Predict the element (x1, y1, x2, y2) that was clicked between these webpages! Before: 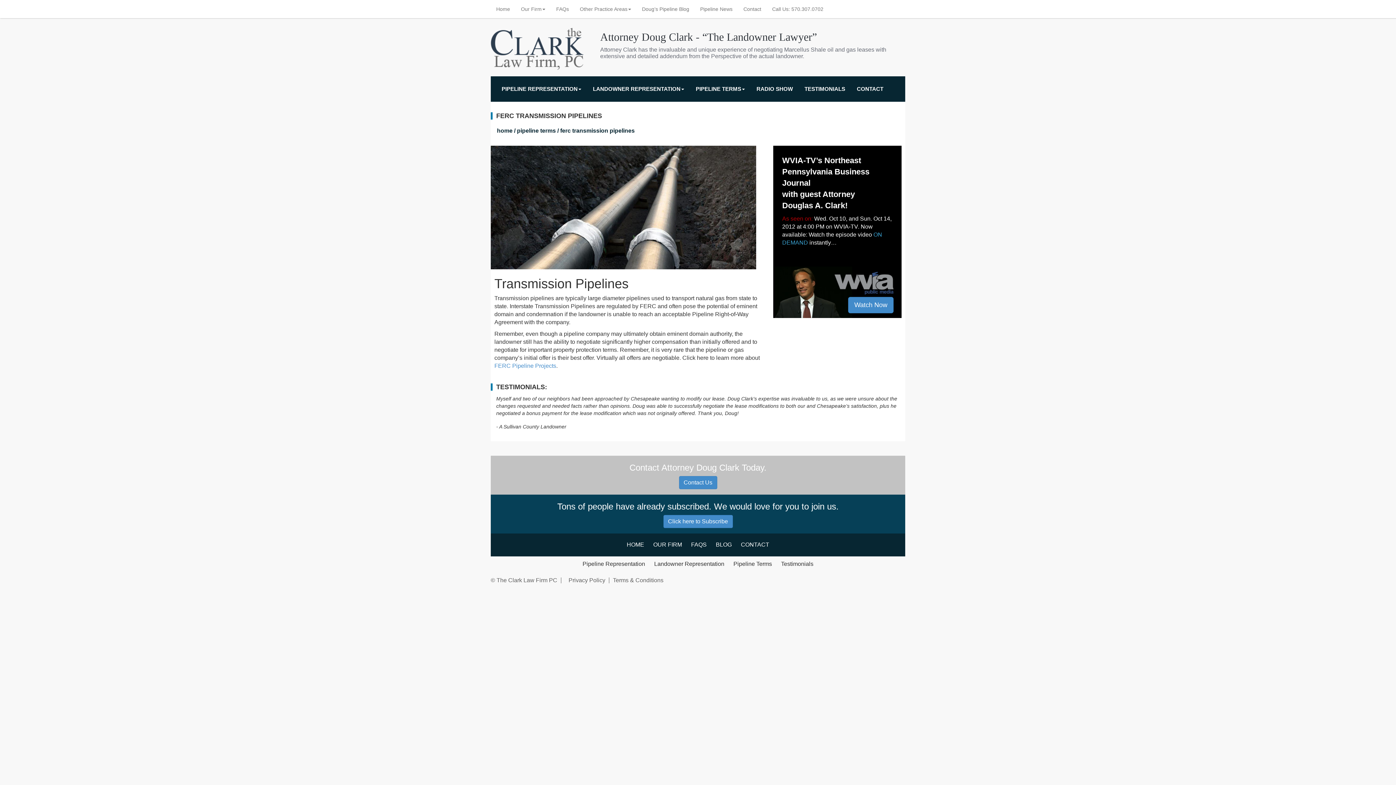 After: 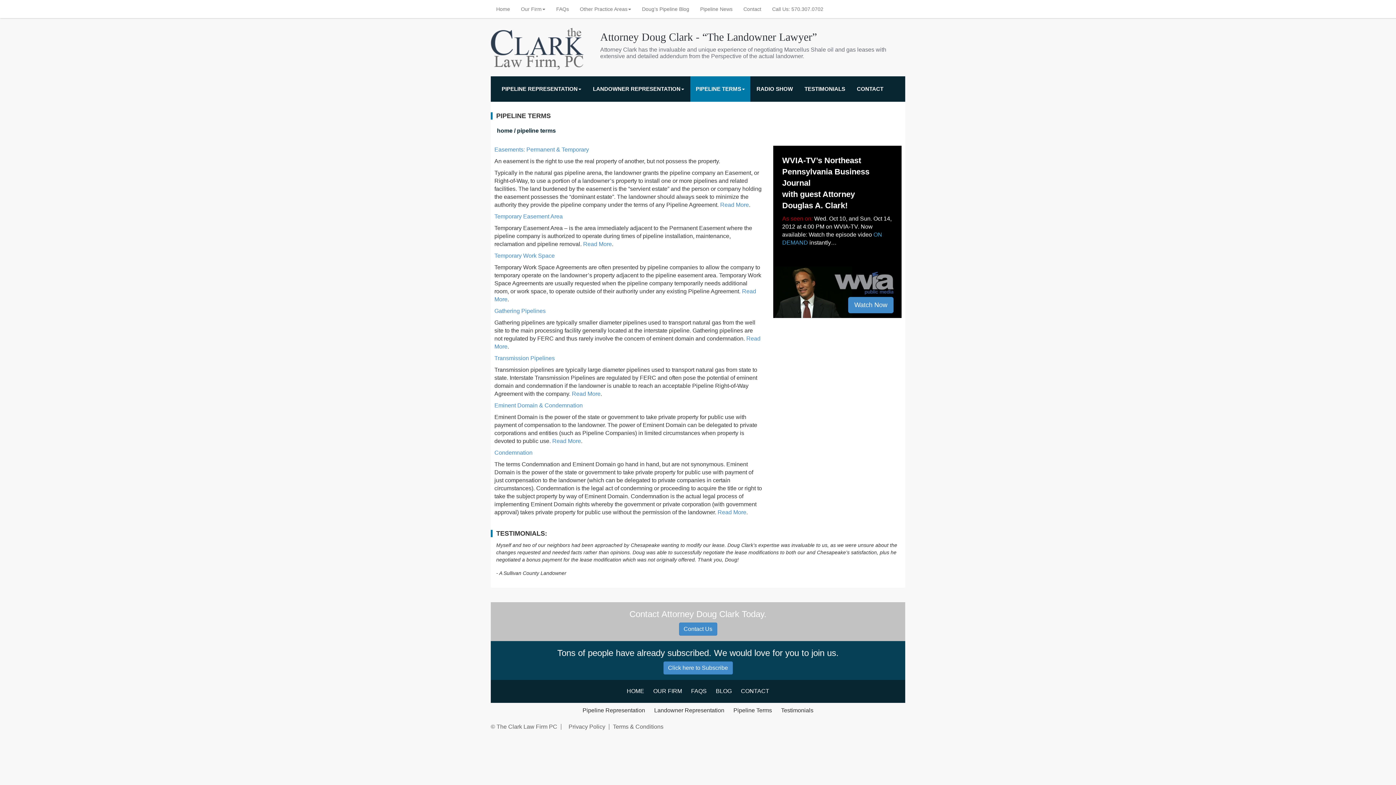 Action: label: pipeline terms bbox: (517, 127, 556, 133)